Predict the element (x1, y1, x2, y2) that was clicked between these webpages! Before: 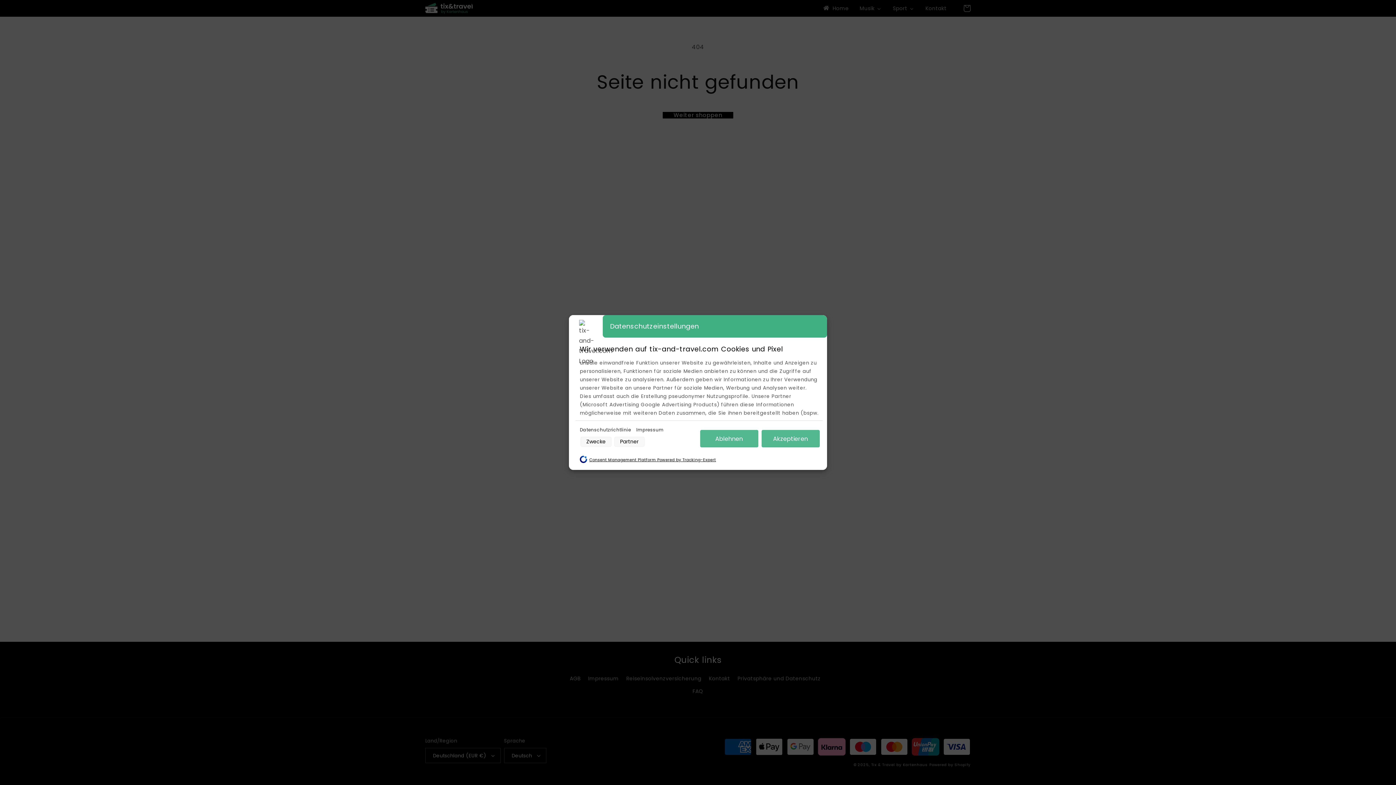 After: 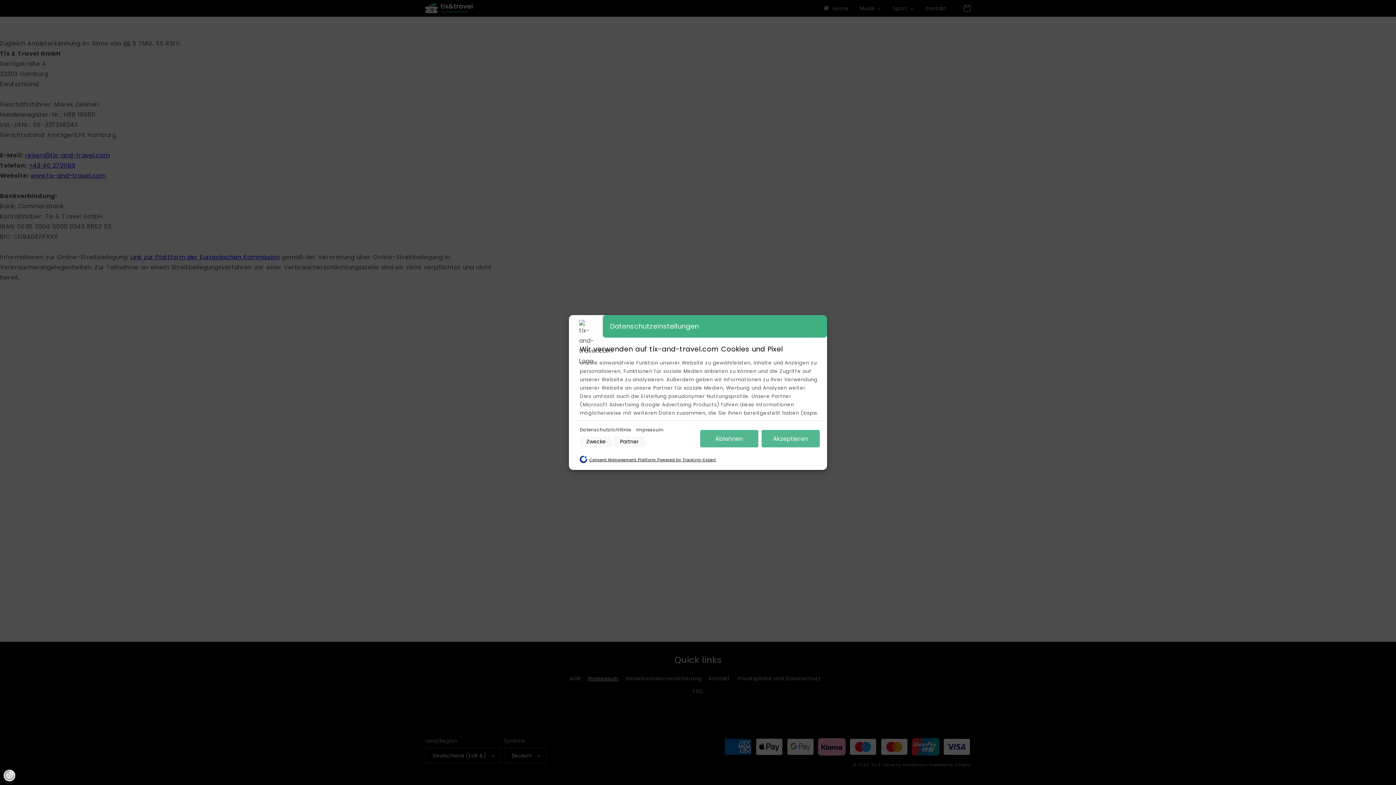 Action: bbox: (636, 426, 663, 433) label: Impressum